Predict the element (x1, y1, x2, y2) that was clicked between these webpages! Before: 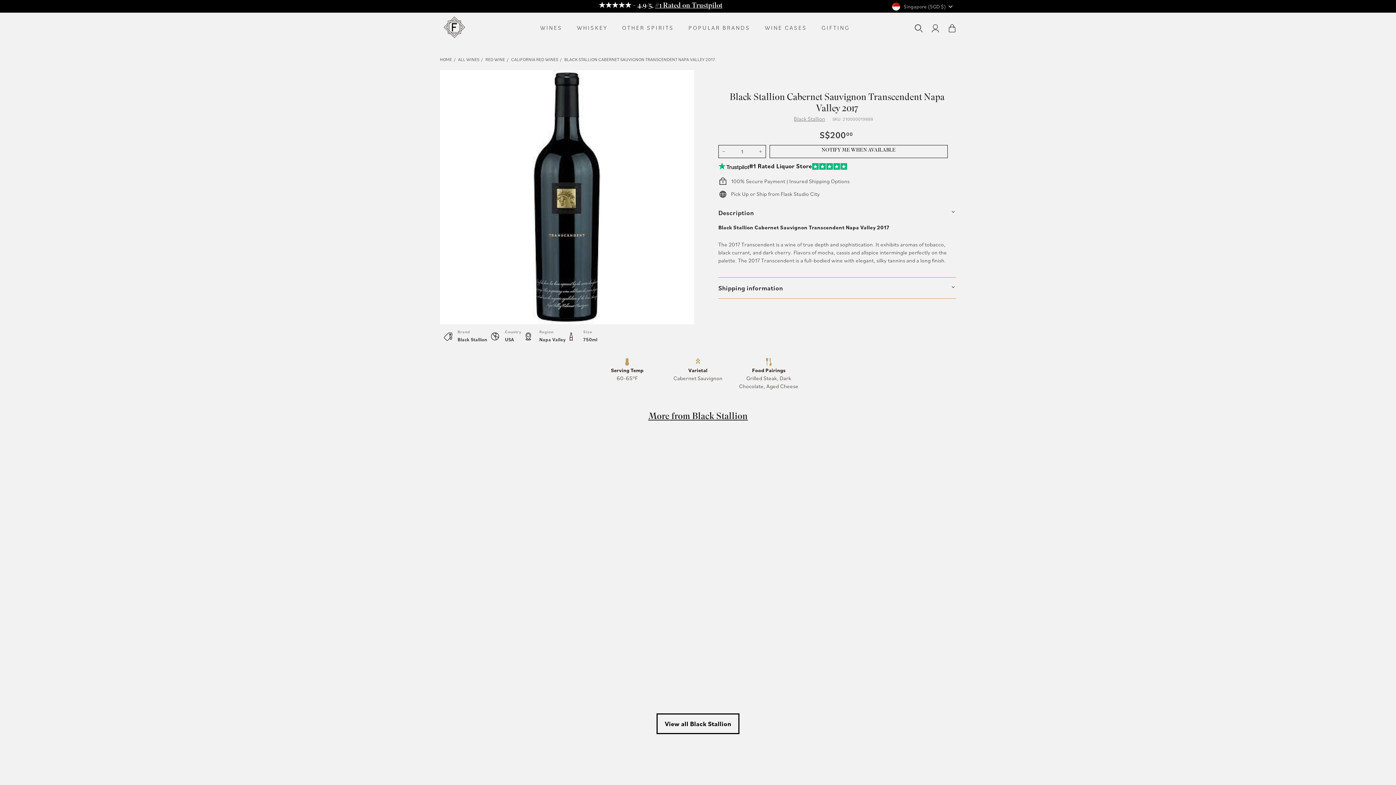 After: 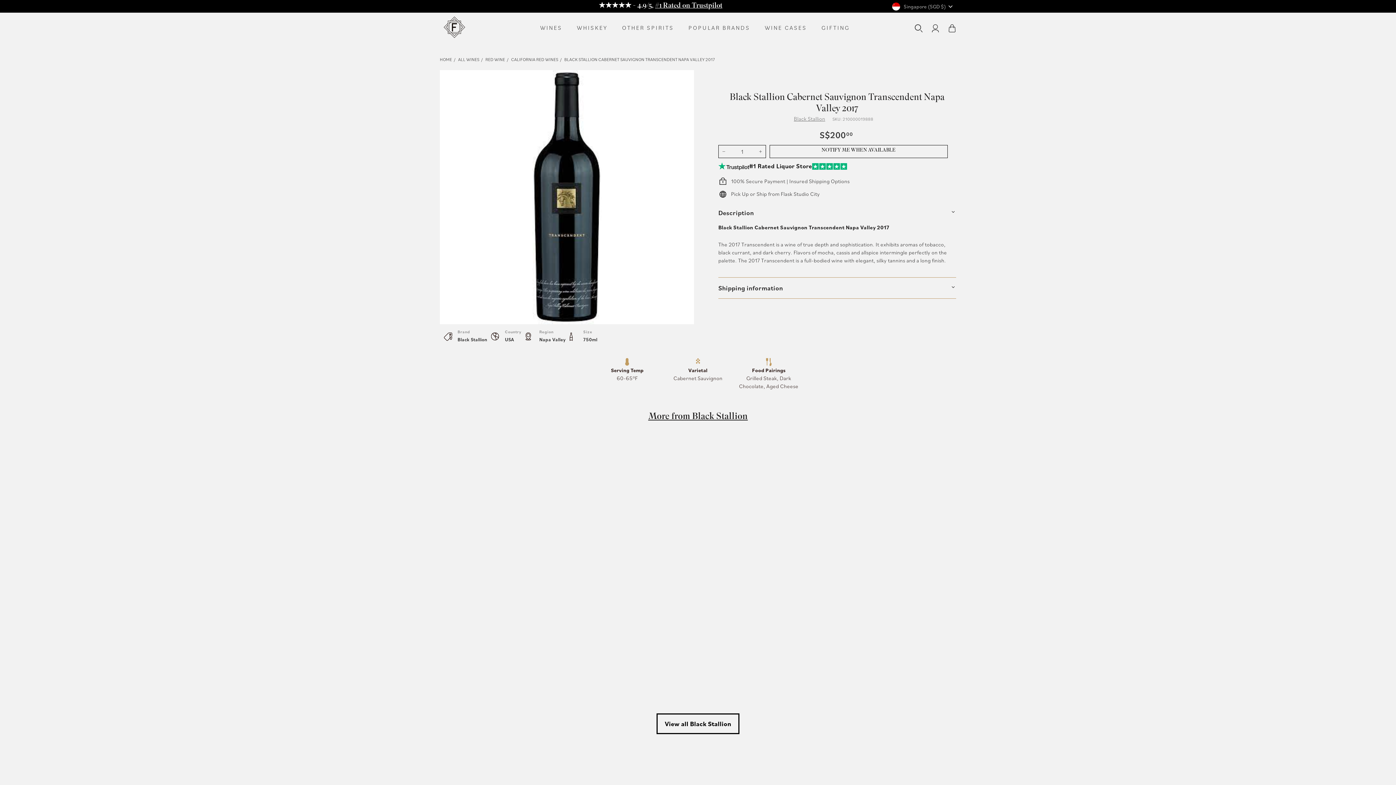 Action: label: Reduce item quantity by one bbox: (718, 145, 729, 158)